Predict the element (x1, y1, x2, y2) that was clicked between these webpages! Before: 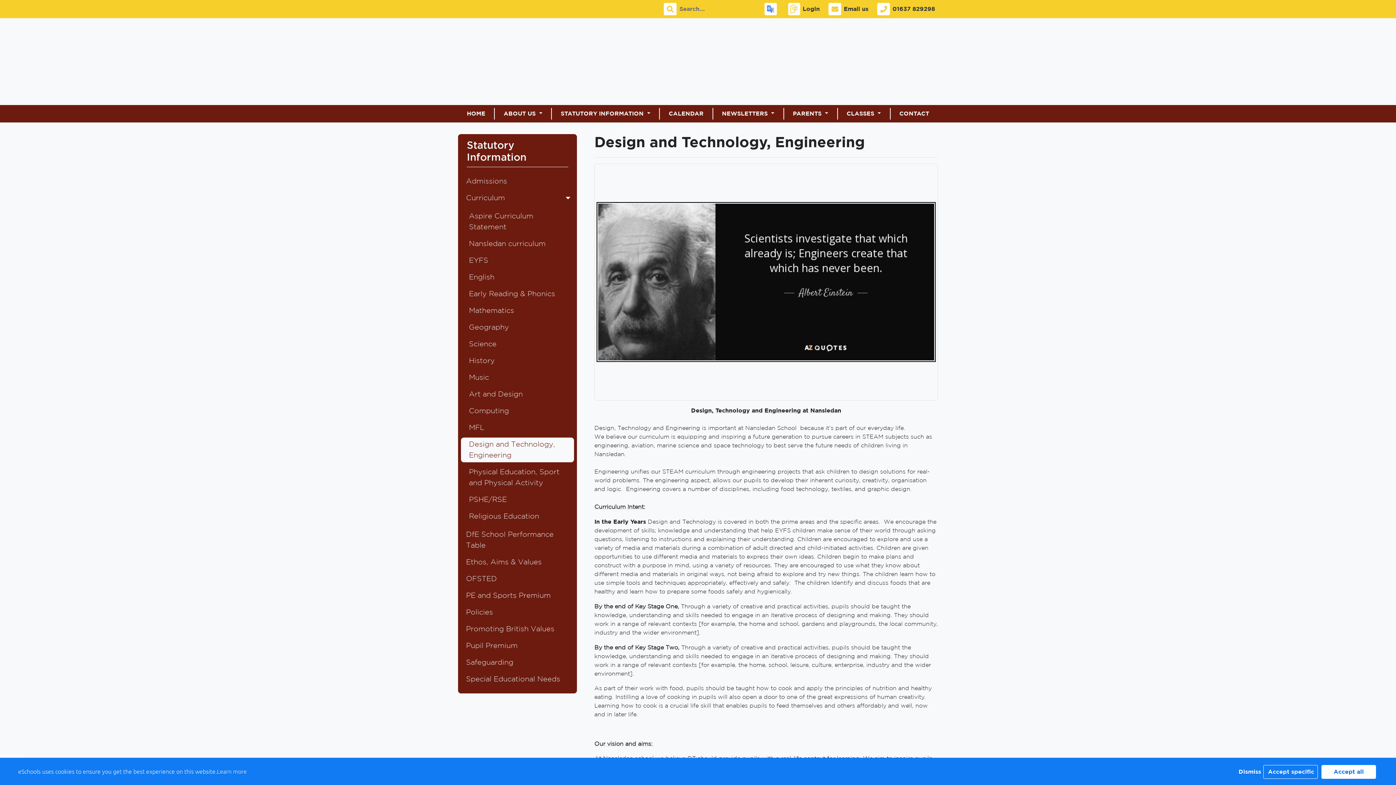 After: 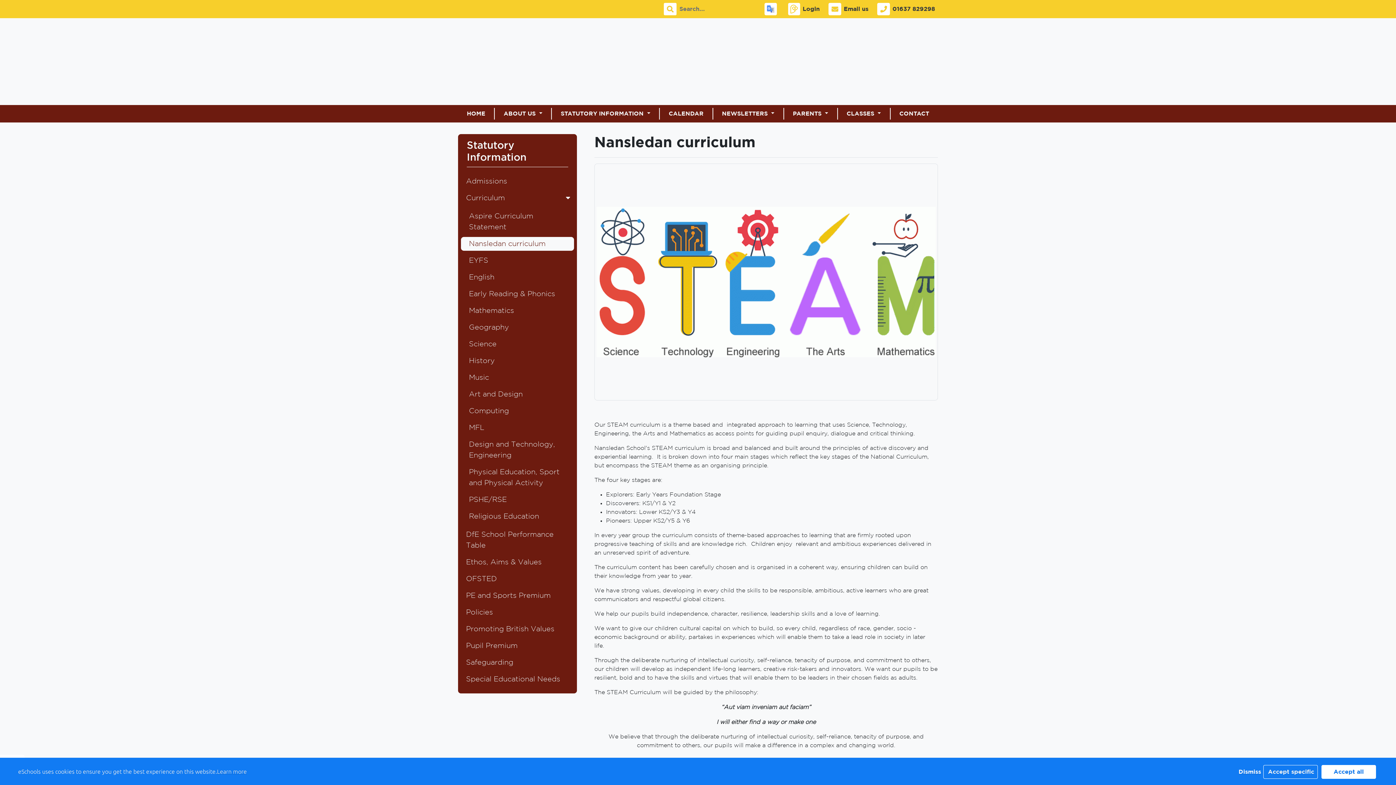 Action: bbox: (461, 237, 574, 250) label: Nansledan curriculum